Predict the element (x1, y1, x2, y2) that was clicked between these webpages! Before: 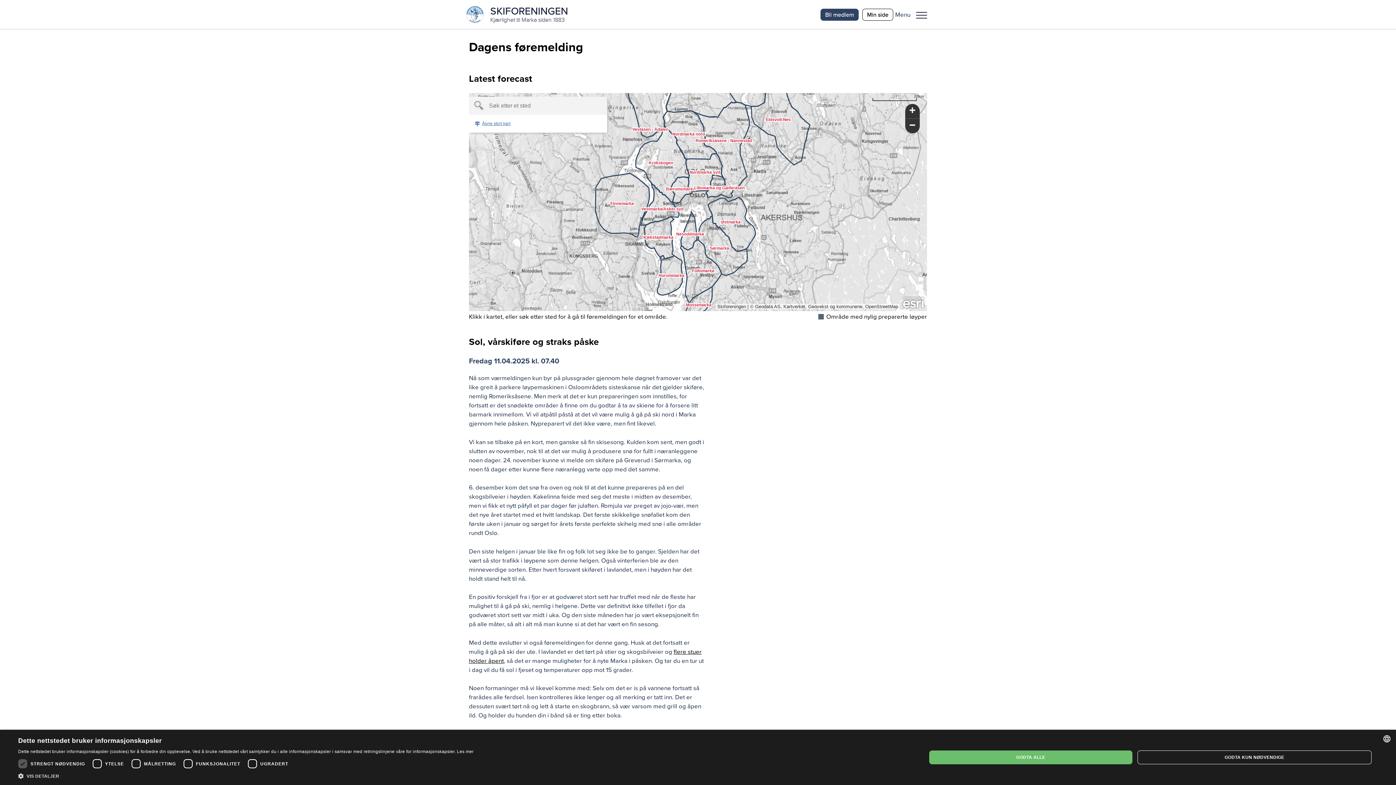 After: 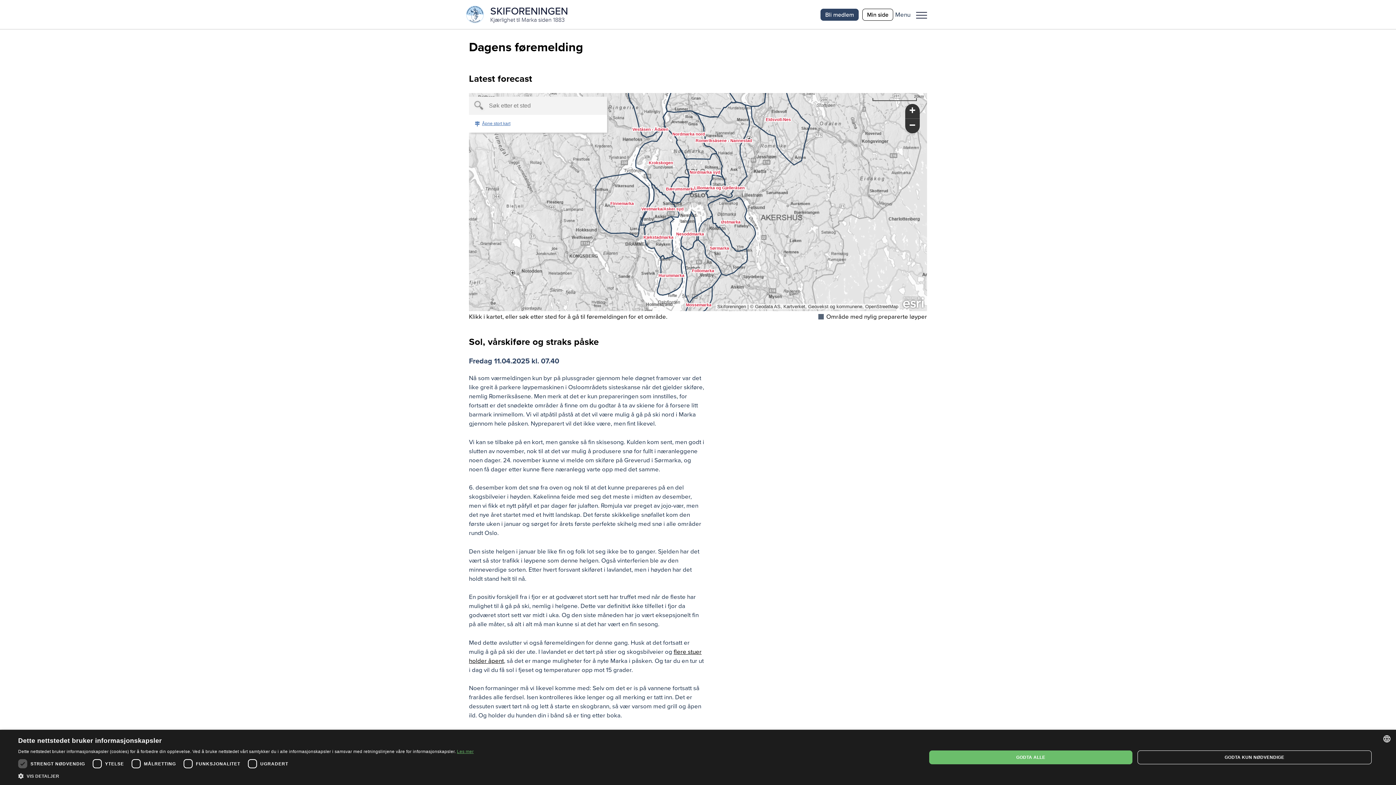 Action: label: Les mer, opens a new window bbox: (457, 749, 473, 754)